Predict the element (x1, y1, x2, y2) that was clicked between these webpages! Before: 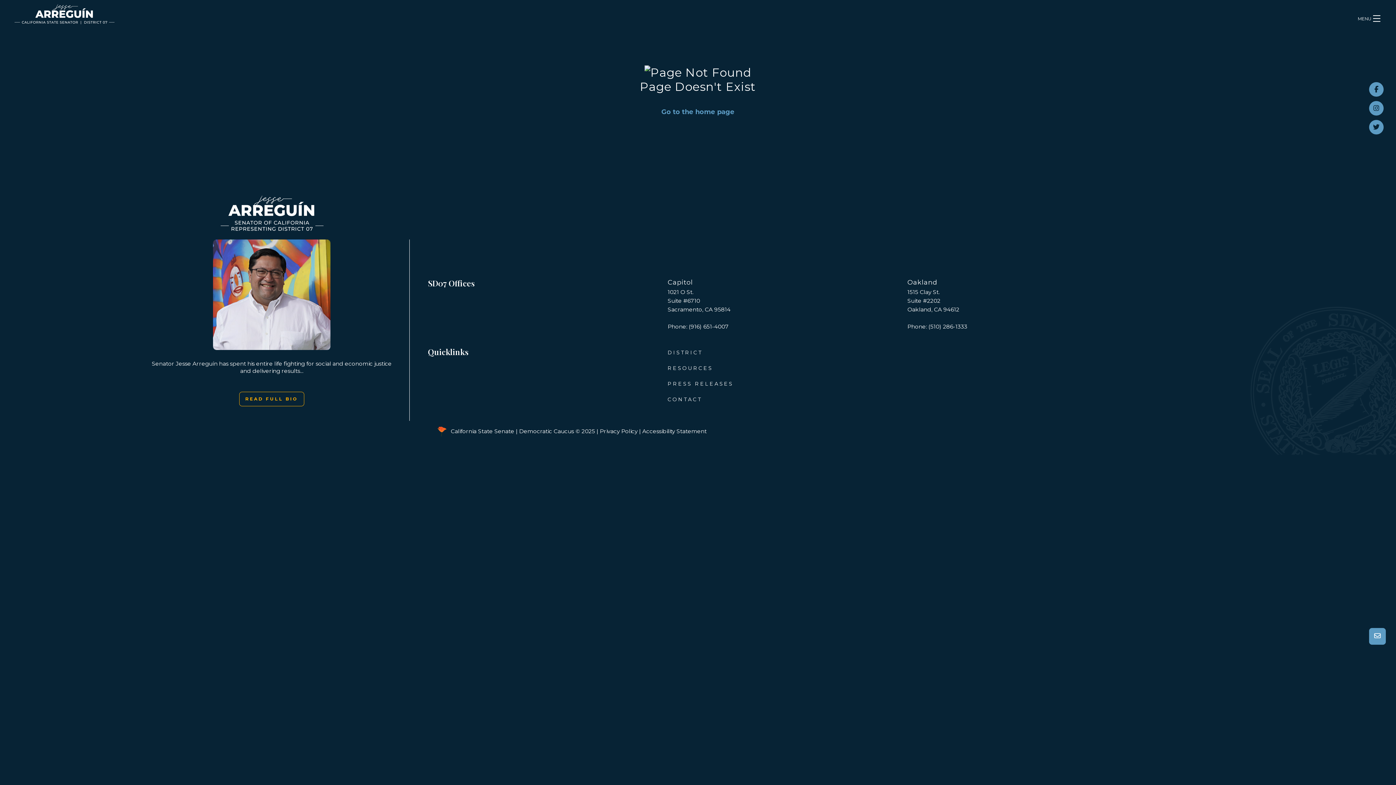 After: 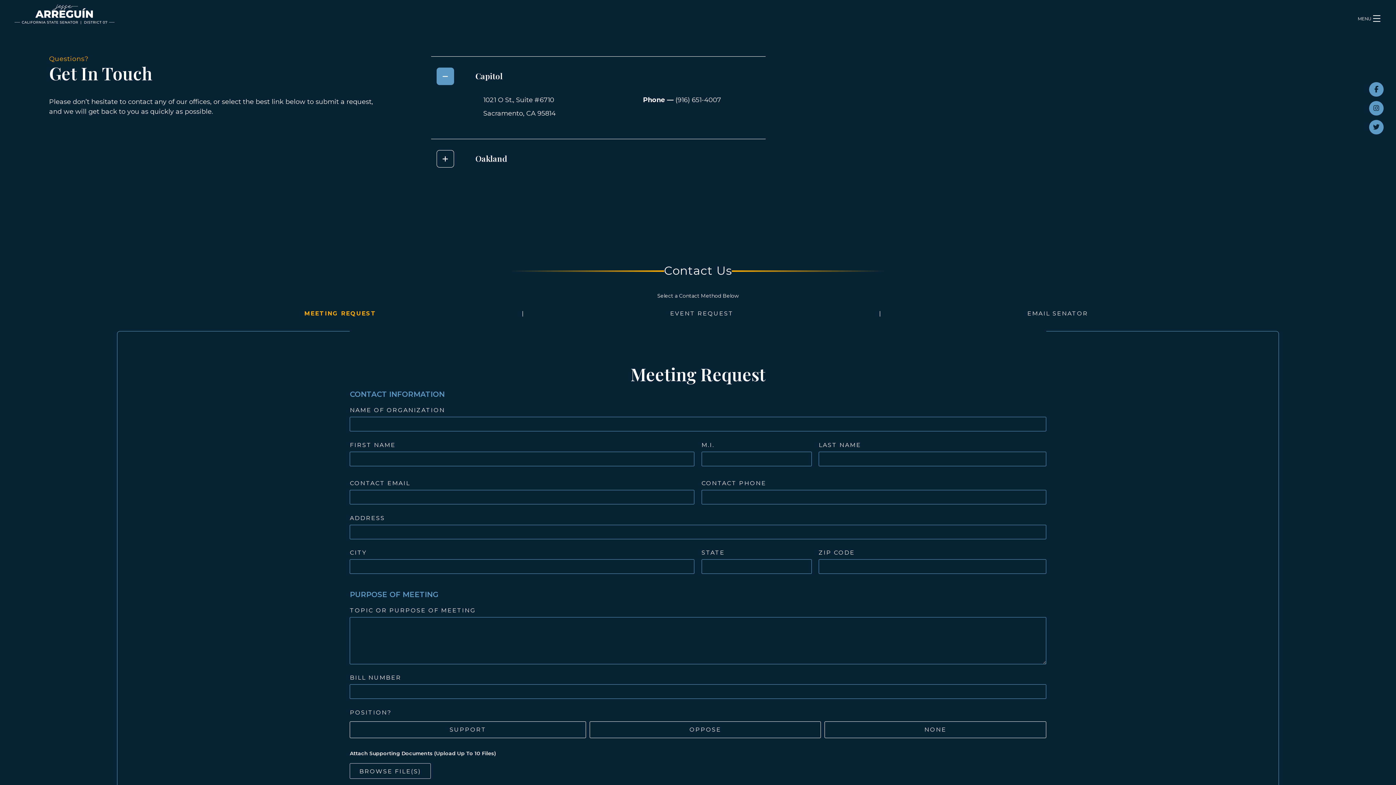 Action: bbox: (667, 396, 702, 402) label: CONTACT